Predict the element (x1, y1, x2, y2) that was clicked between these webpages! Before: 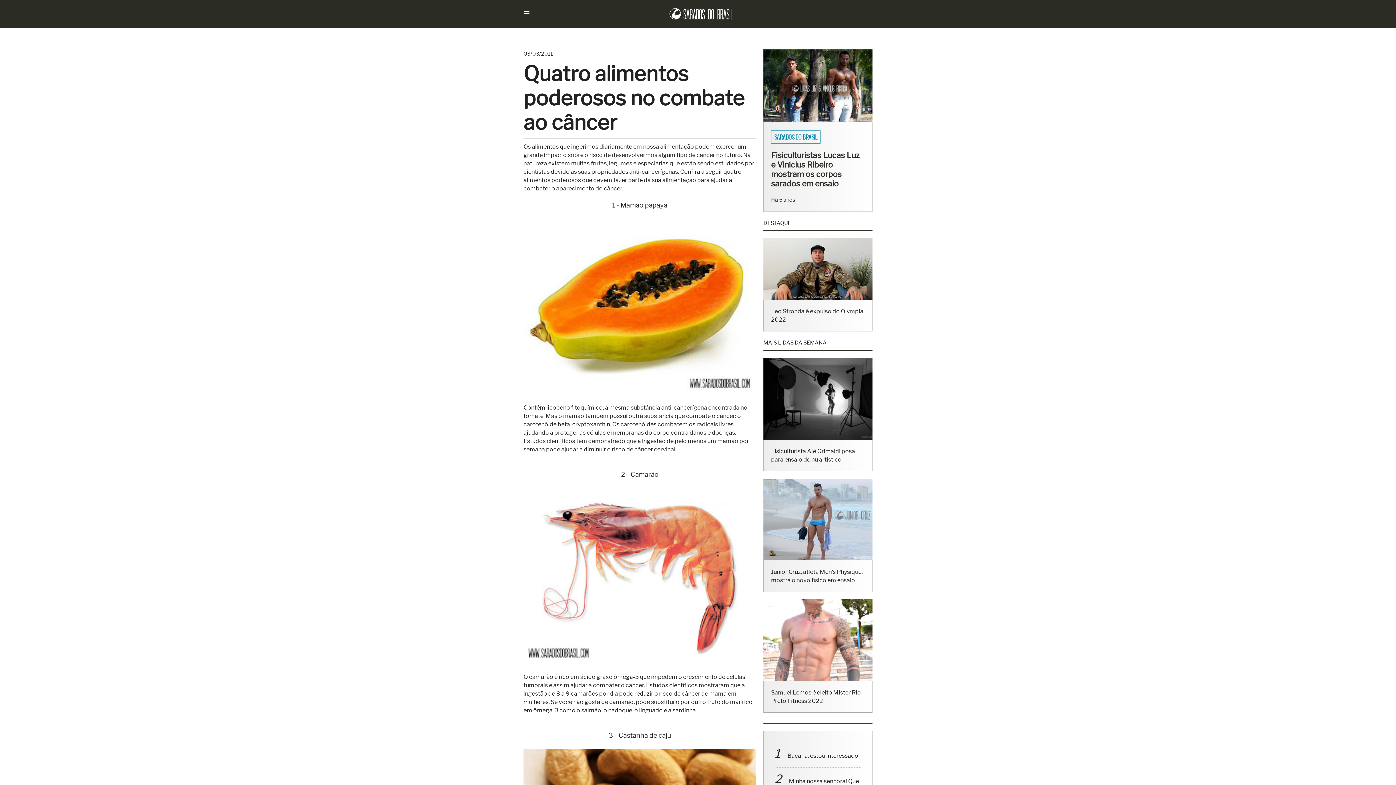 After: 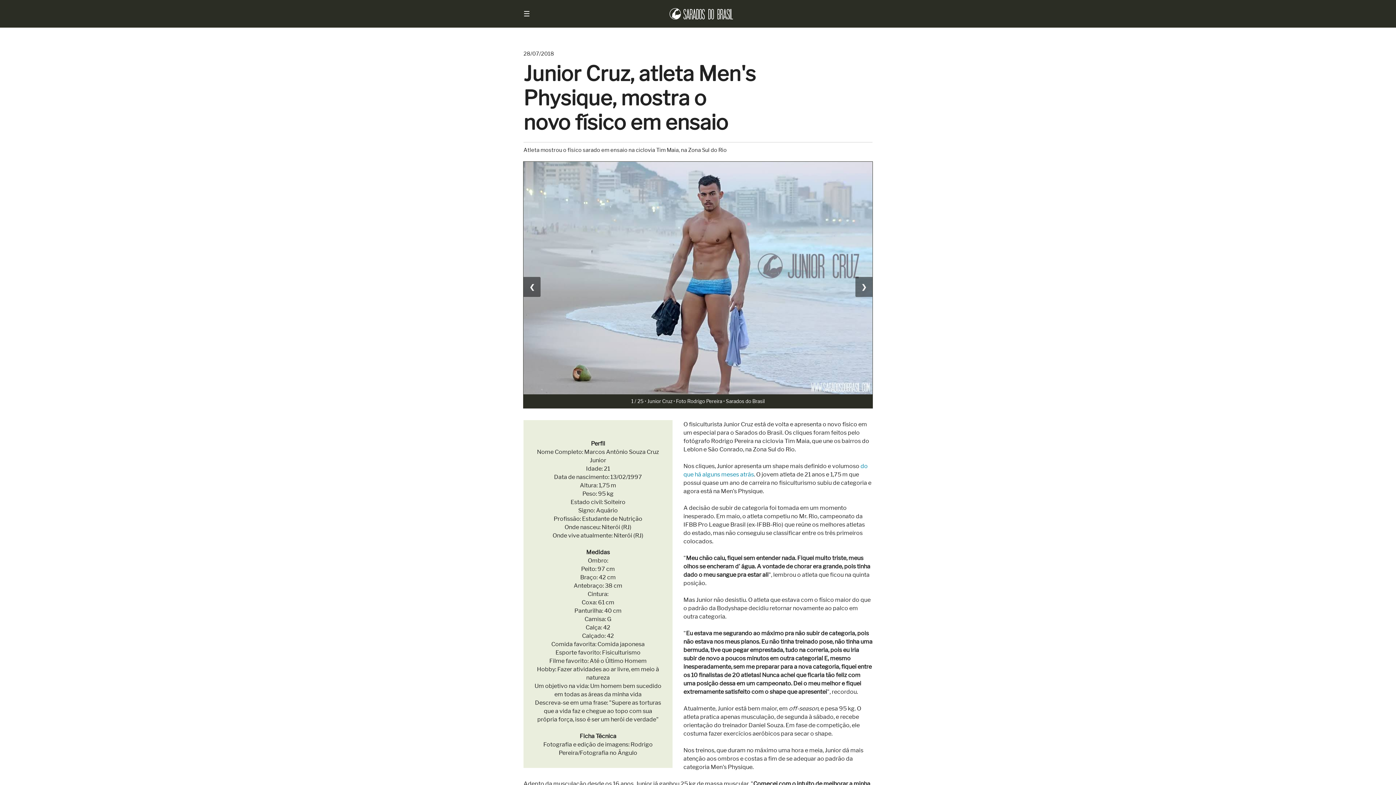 Action: bbox: (763, 555, 872, 562)